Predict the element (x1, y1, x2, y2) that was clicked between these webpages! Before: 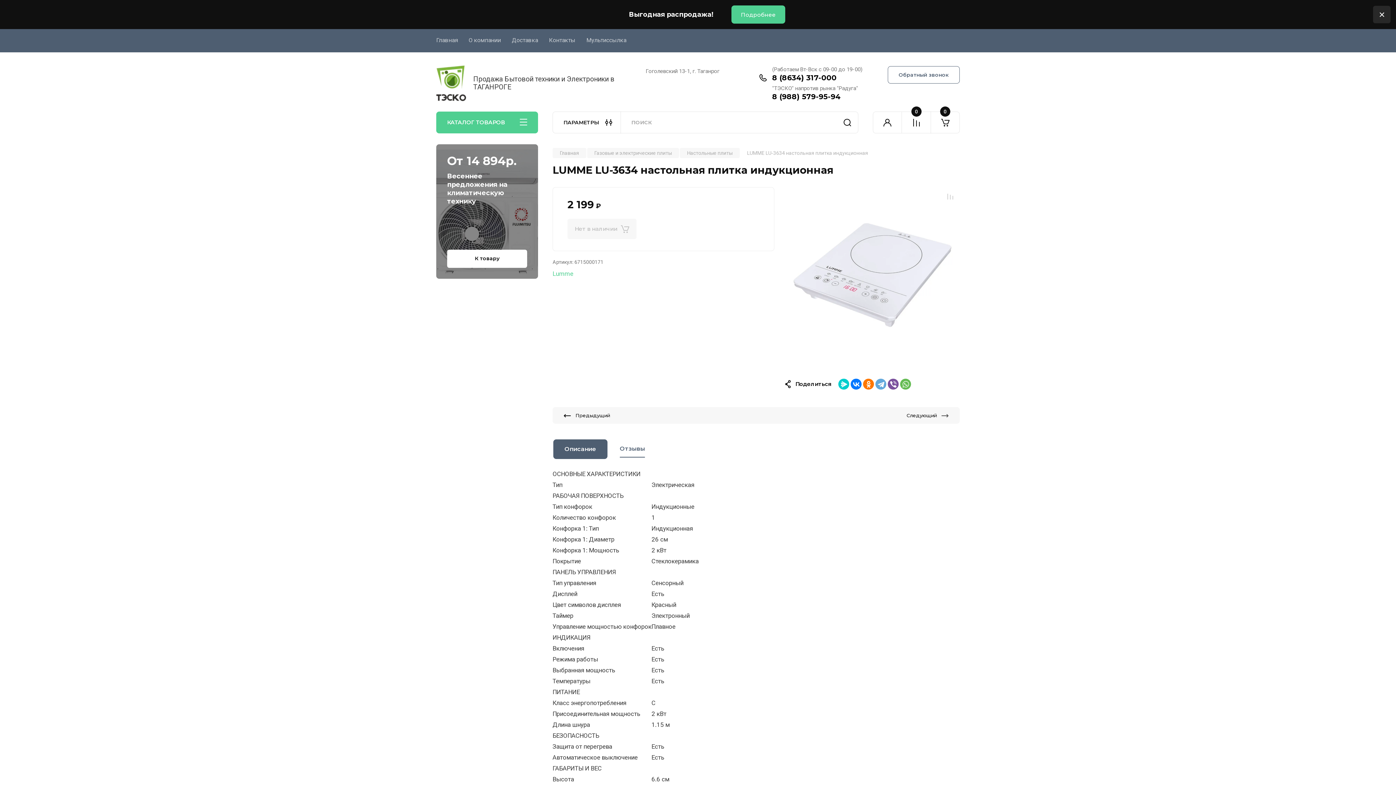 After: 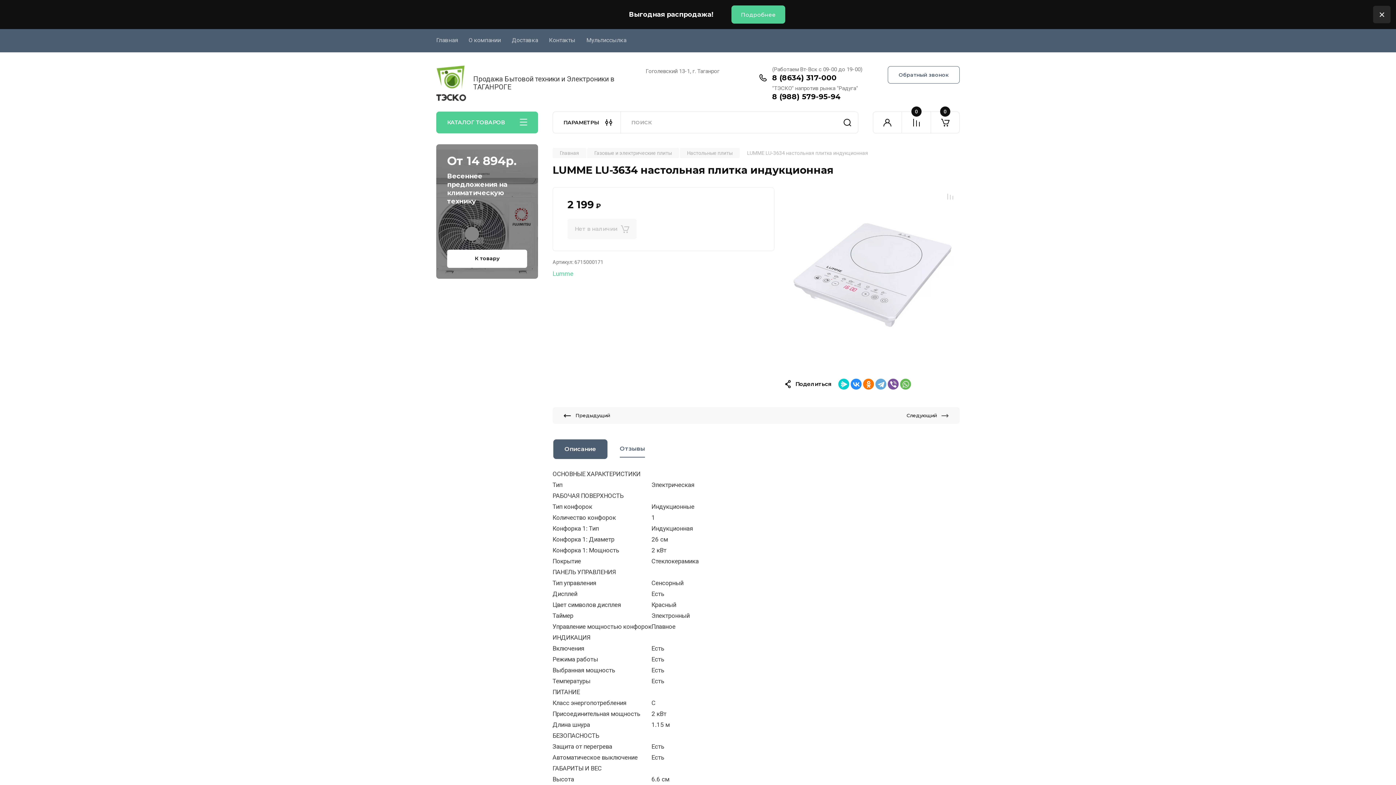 Action: bbox: (850, 378, 861, 389)